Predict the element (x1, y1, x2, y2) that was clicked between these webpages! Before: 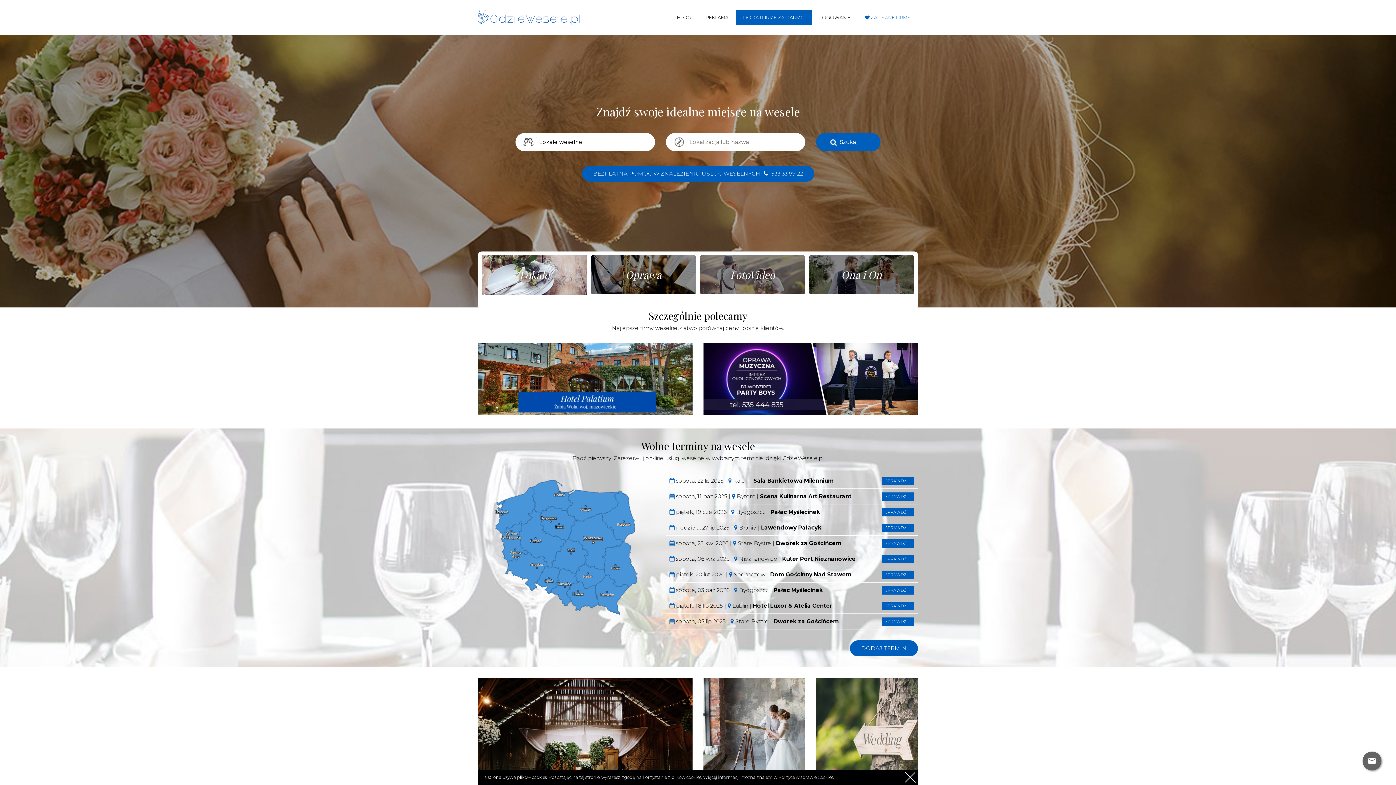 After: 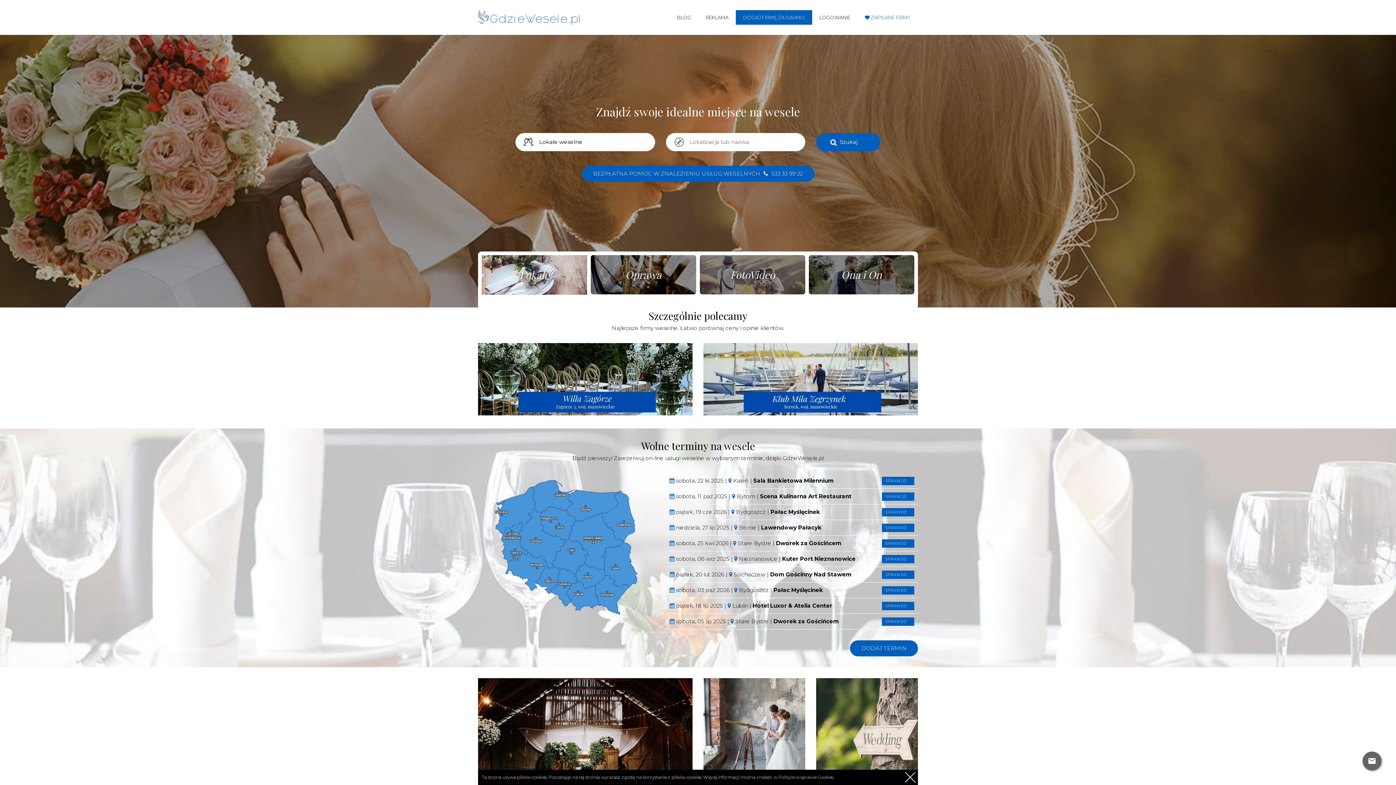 Action: bbox: (500, 343, 715, 415)